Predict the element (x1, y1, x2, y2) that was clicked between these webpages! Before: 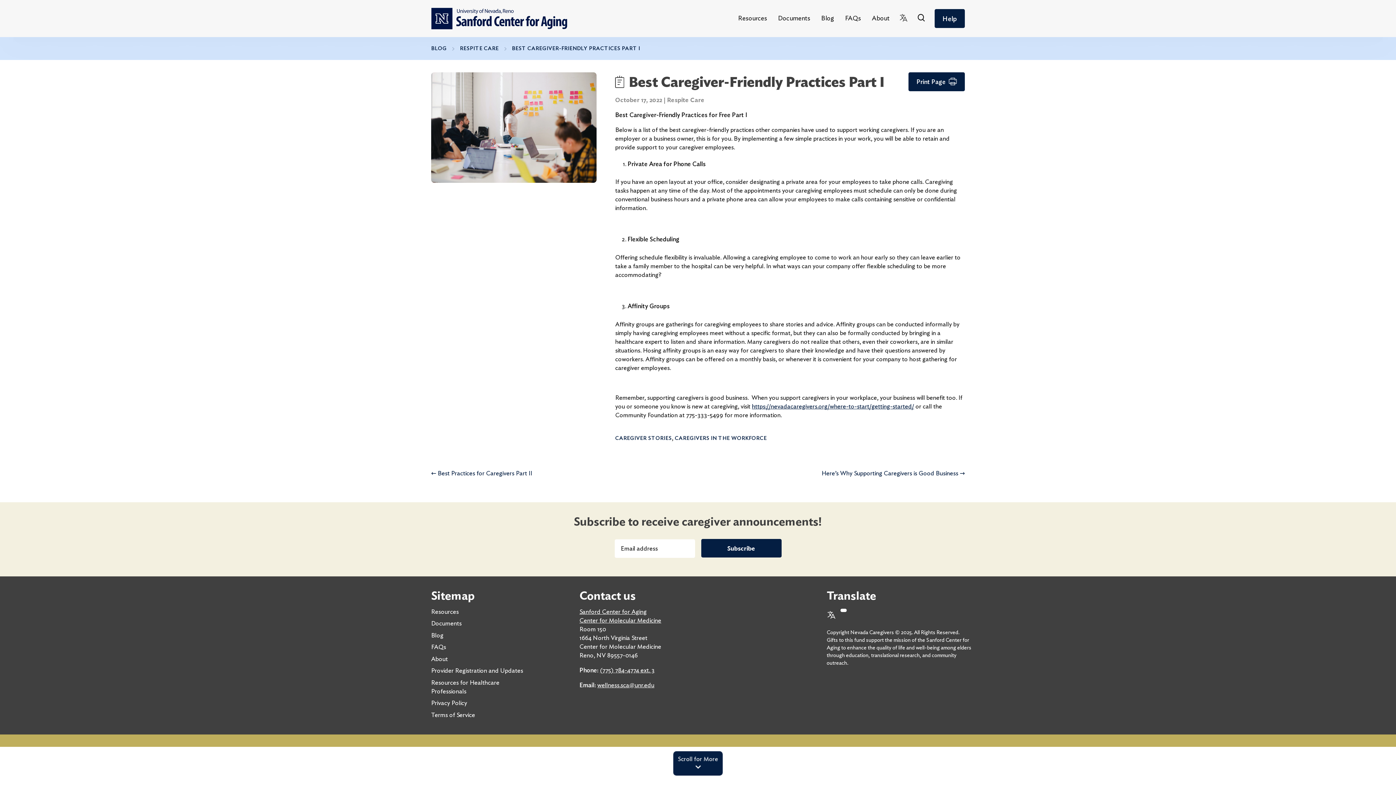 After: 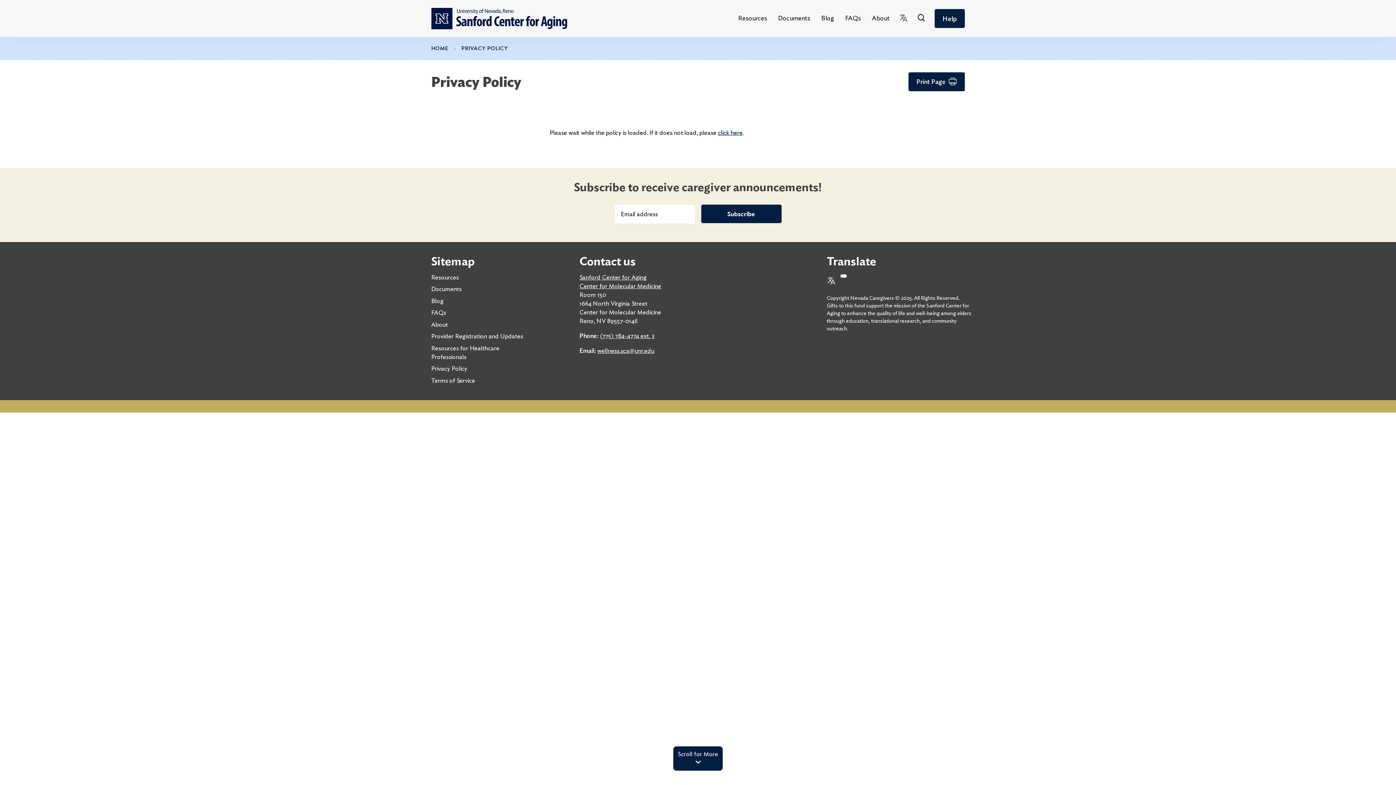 Action: label: Privacy Policy bbox: (431, 699, 467, 707)